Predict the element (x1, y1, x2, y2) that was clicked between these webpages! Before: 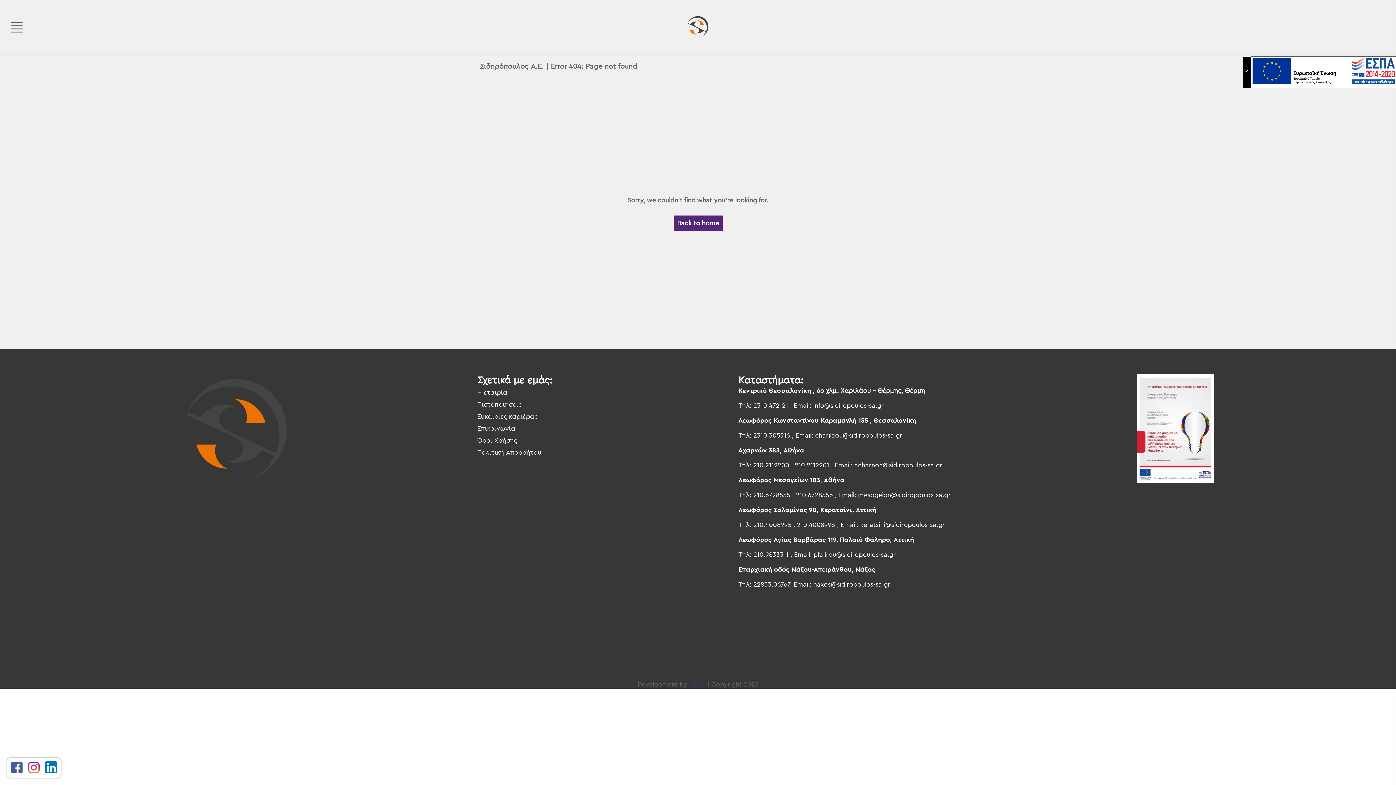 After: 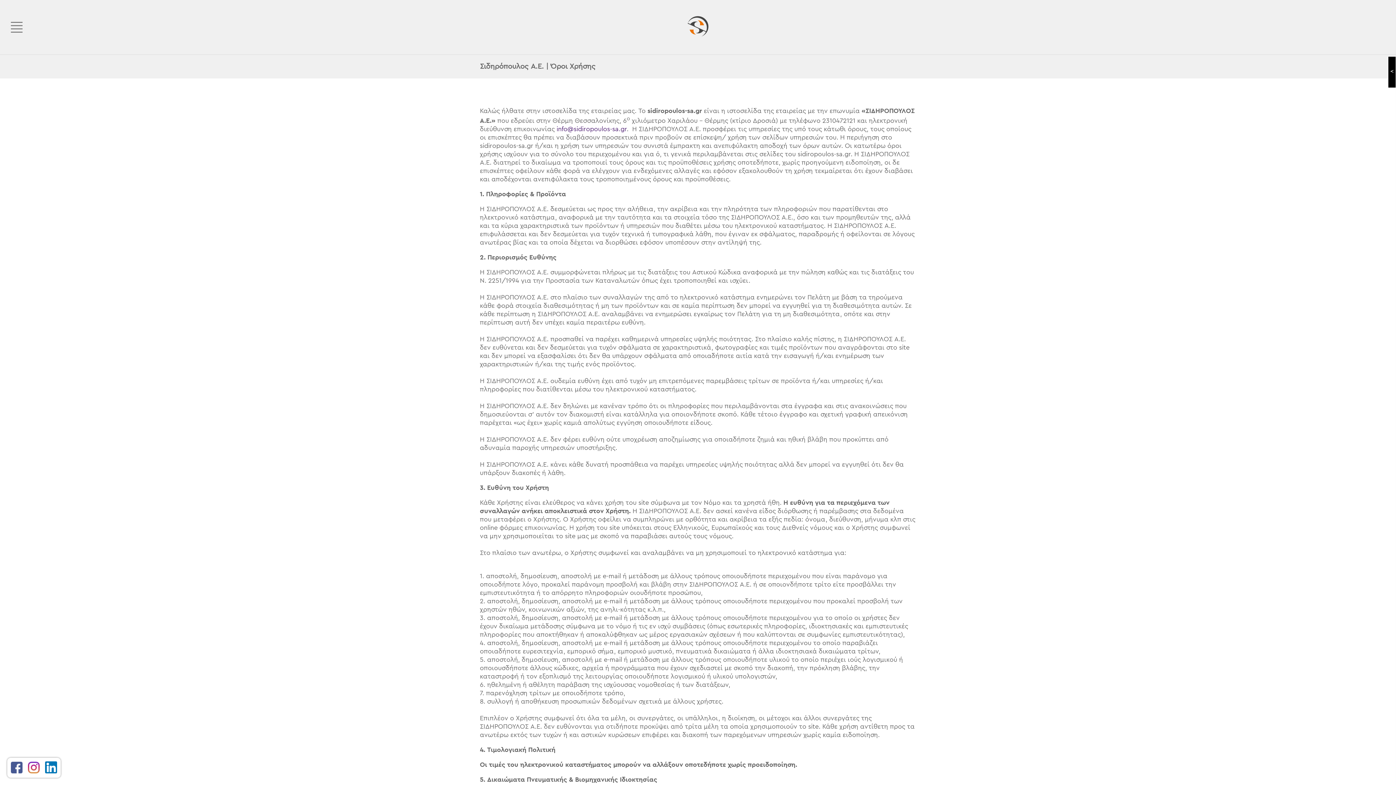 Action: label: Όροι Χρήσης bbox: (477, 437, 517, 444)